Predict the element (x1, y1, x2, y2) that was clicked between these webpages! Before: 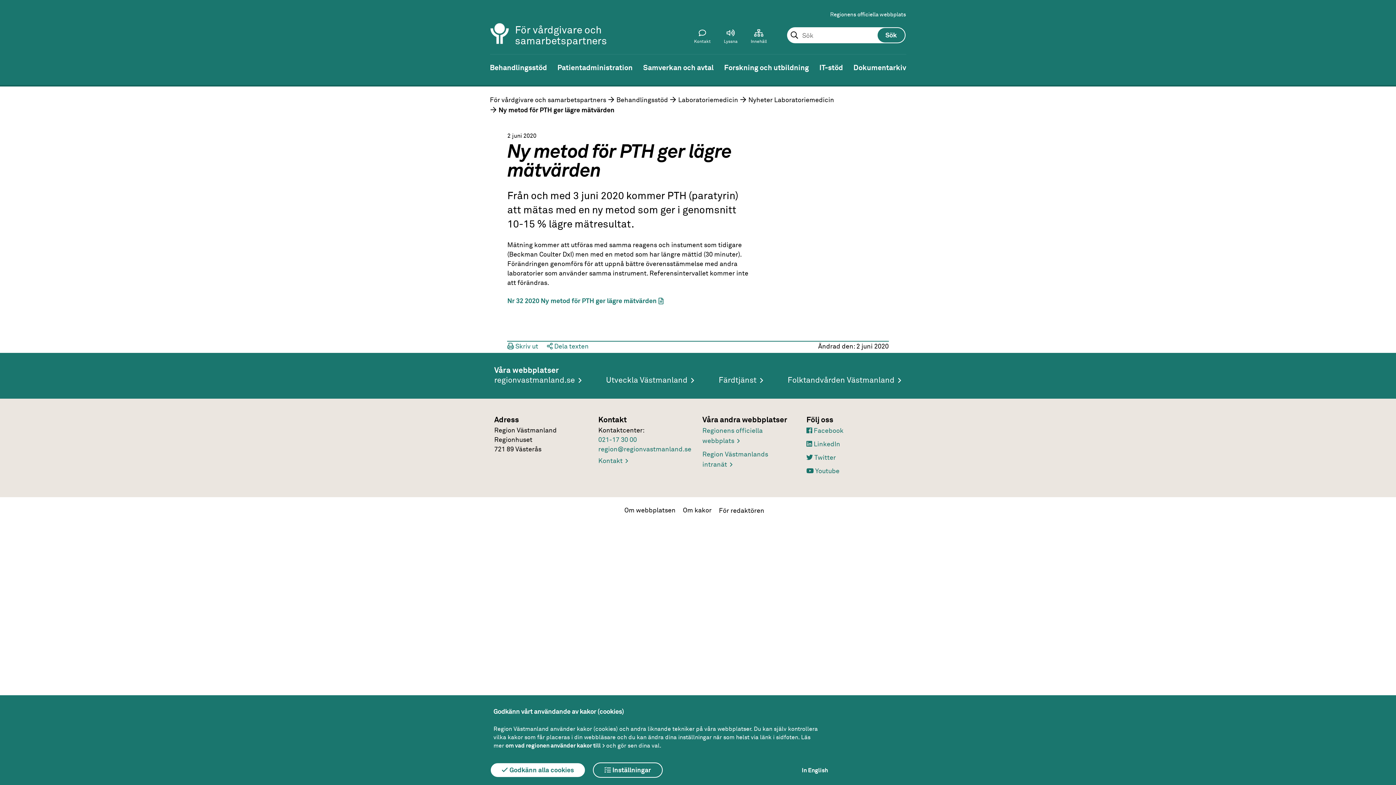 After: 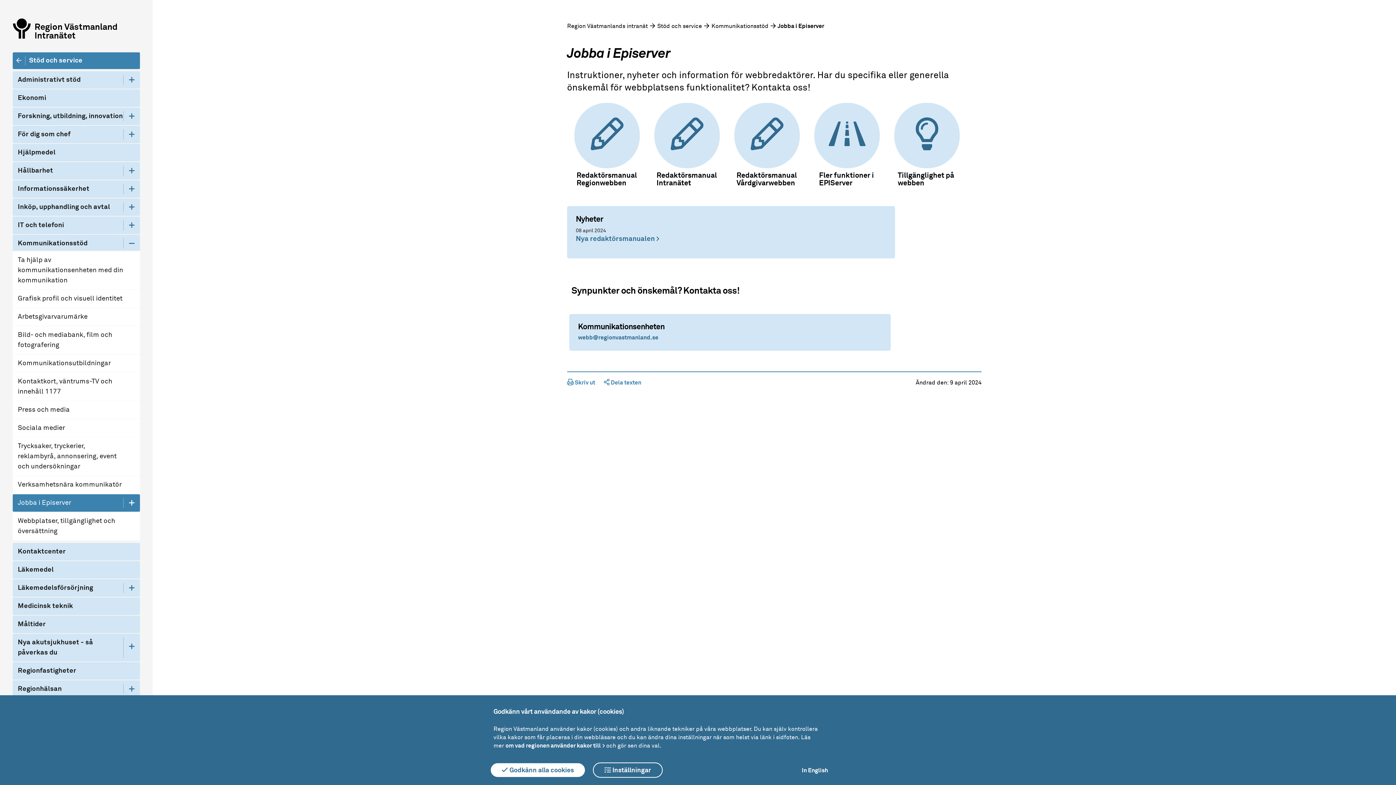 Action: bbox: (719, 507, 764, 514) label: För redaktören